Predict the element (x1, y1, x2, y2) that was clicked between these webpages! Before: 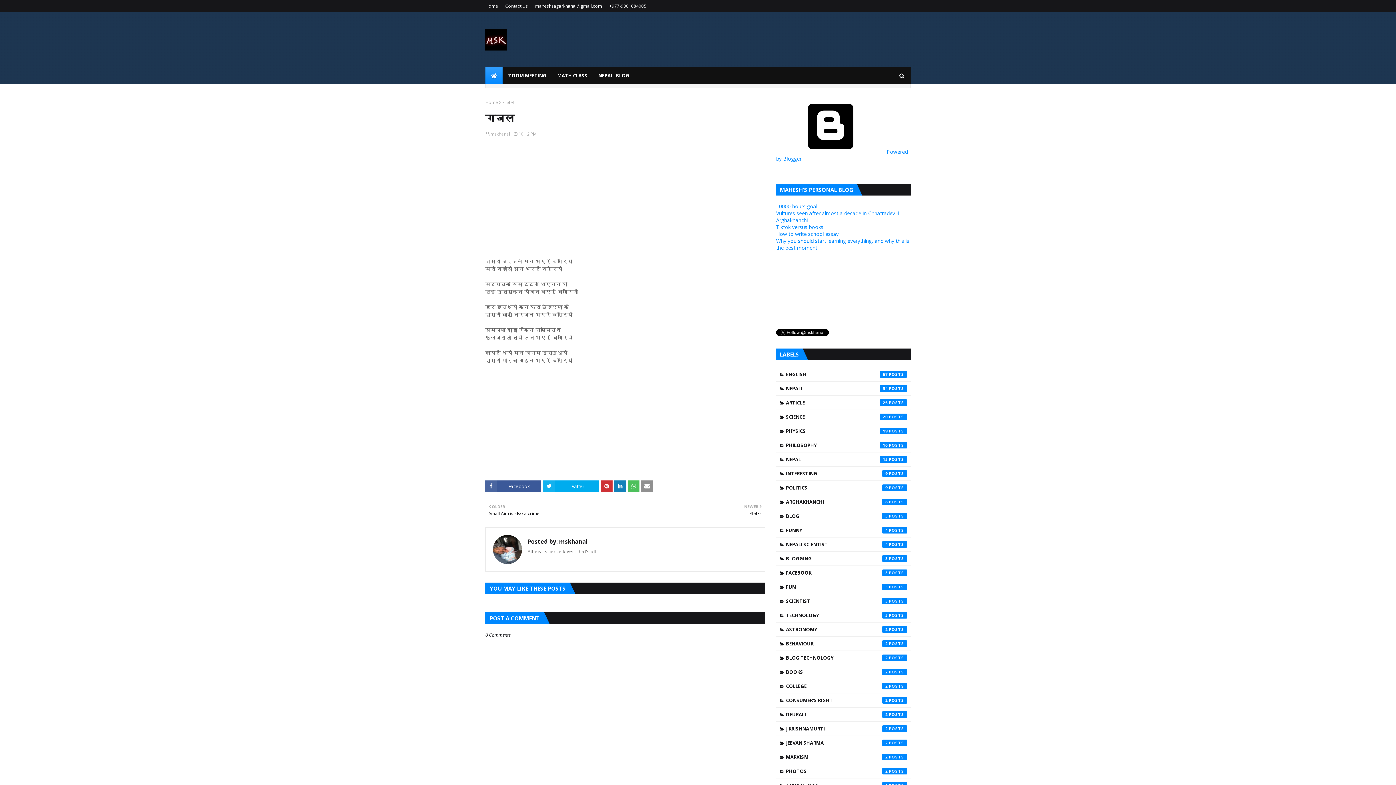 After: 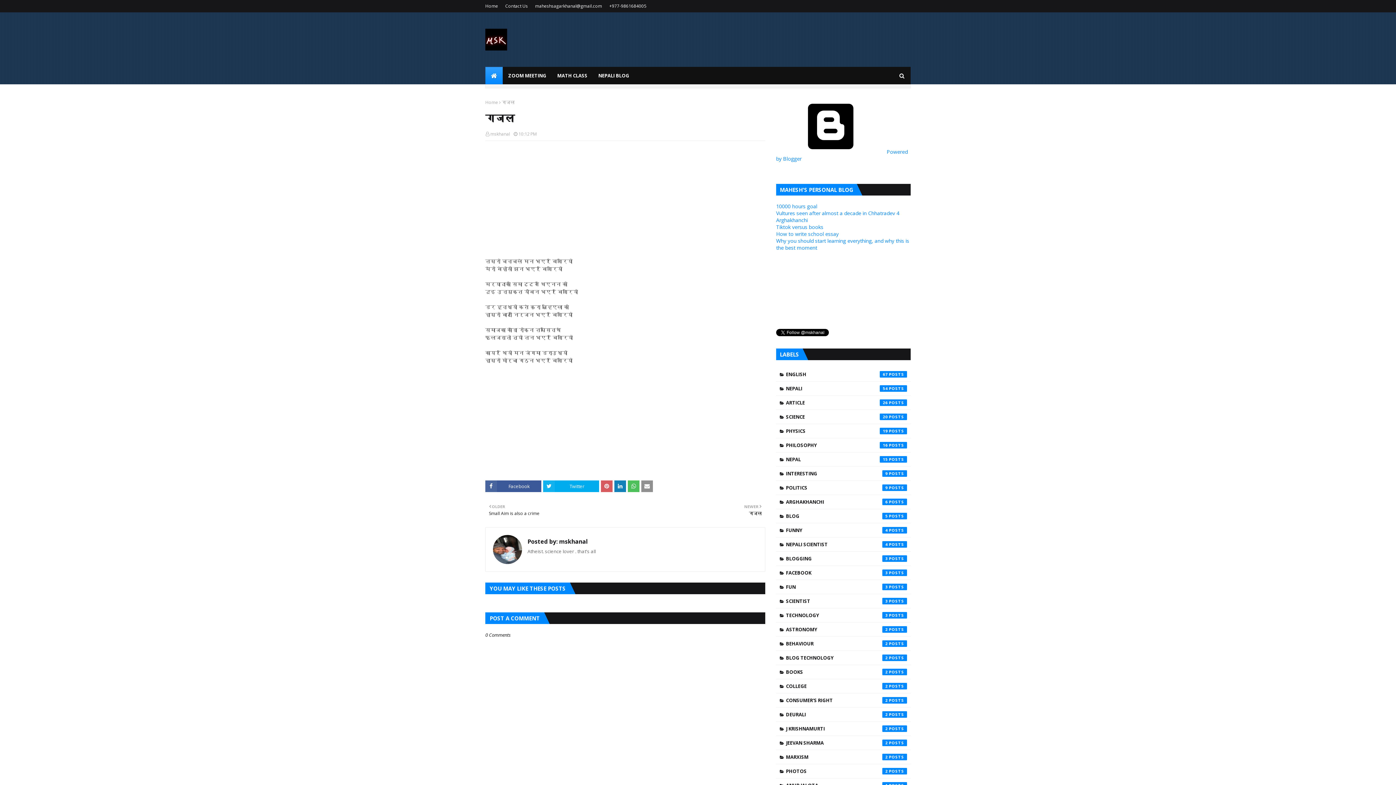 Action: bbox: (601, 480, 612, 492)